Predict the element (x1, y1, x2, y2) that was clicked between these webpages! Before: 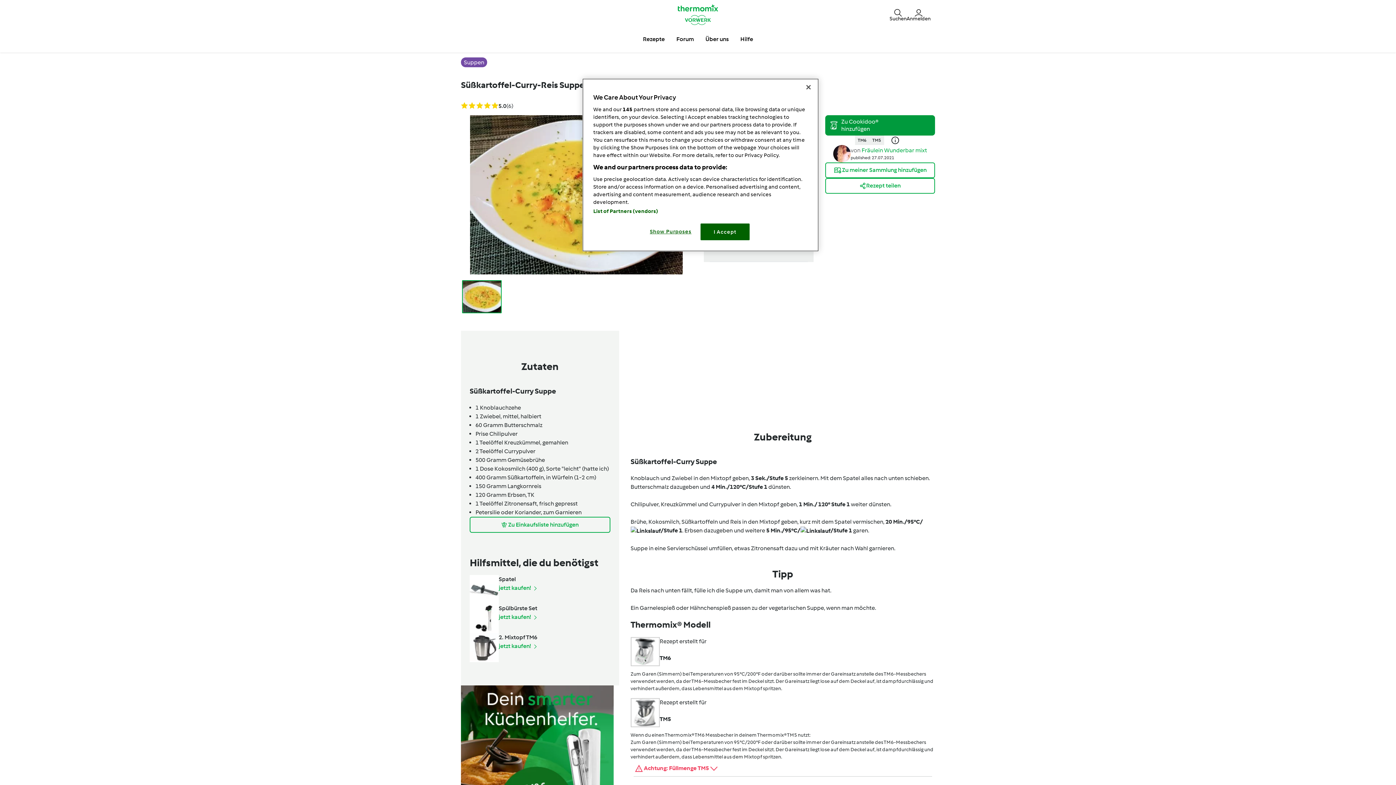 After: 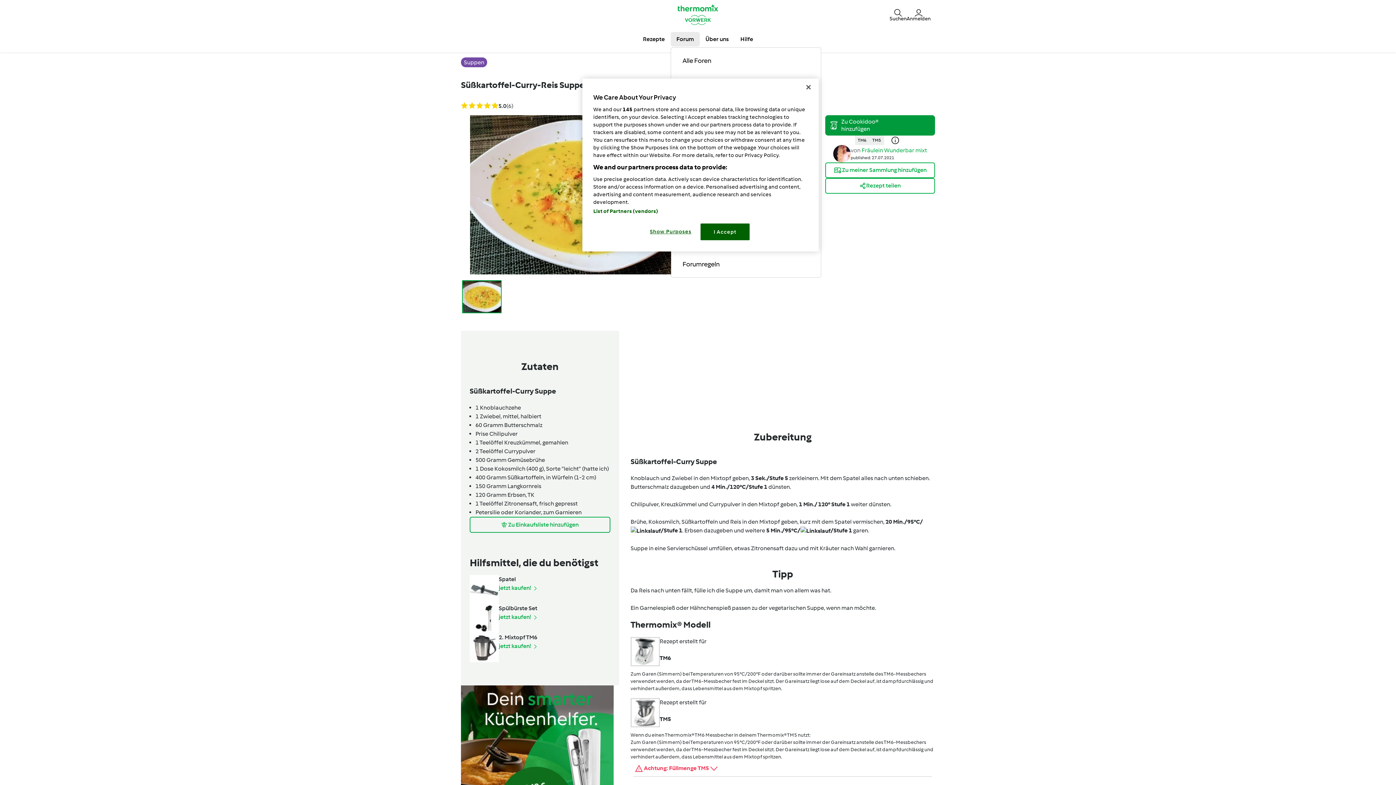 Action: bbox: (670, 32, 699, 46) label: Forum